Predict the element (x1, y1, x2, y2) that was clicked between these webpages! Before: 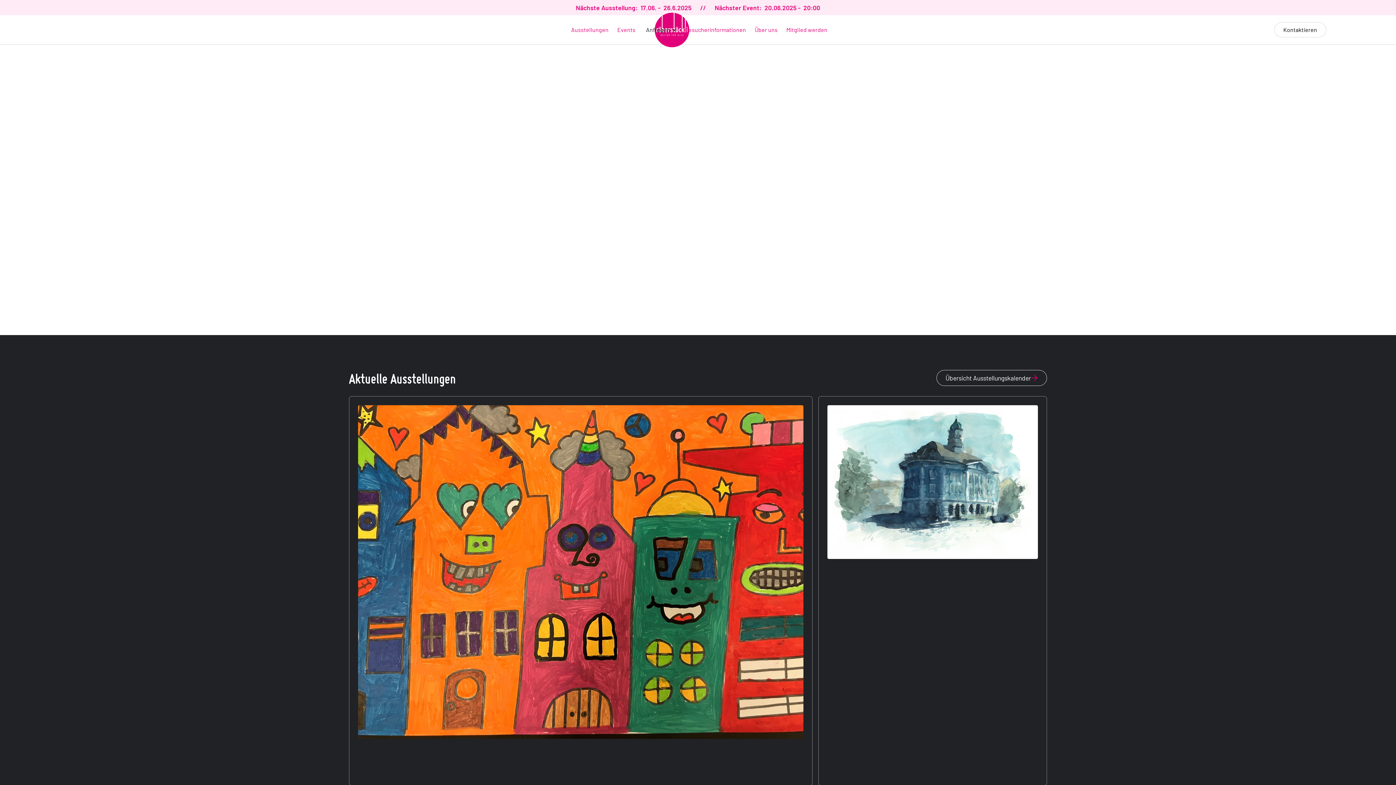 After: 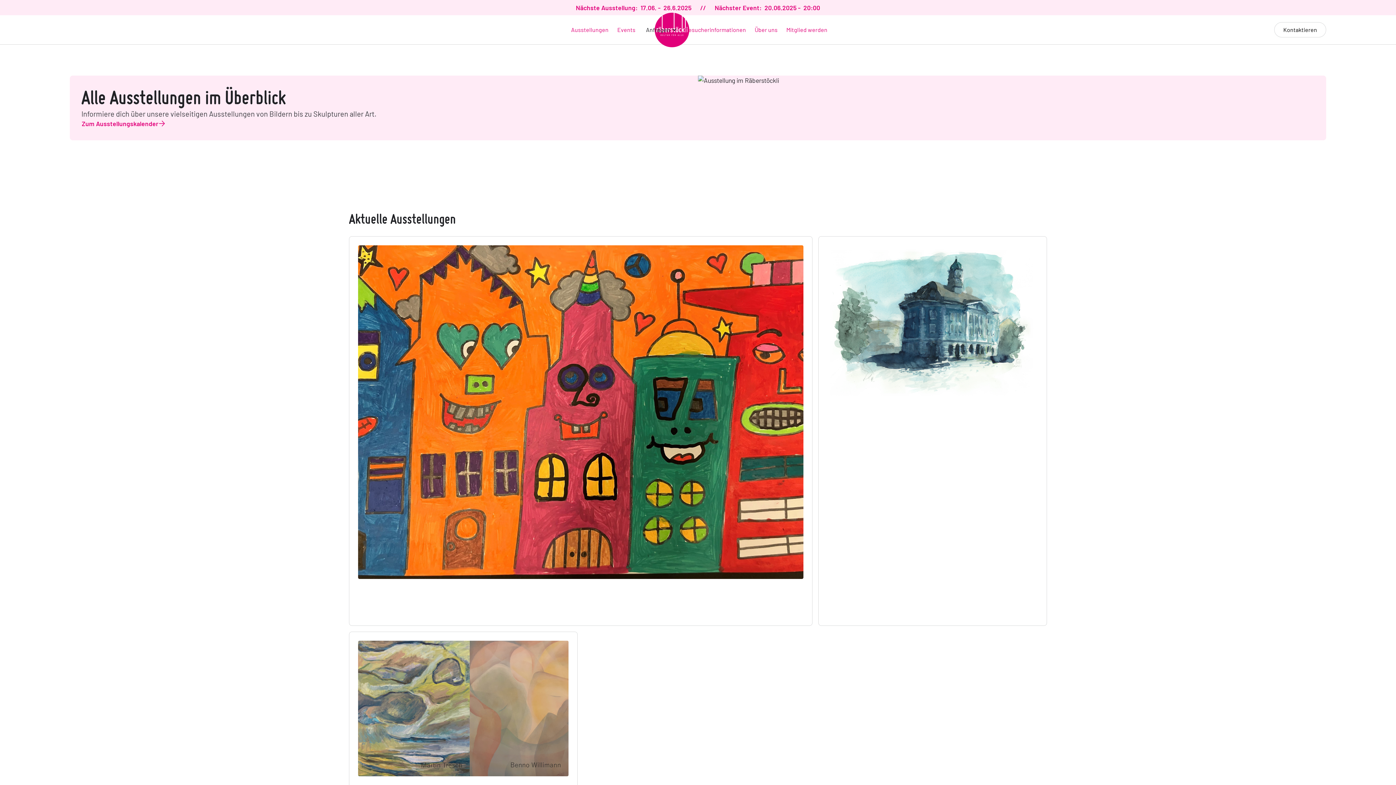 Action: label: Ausstellungen bbox: (566, 18, 613, 41)